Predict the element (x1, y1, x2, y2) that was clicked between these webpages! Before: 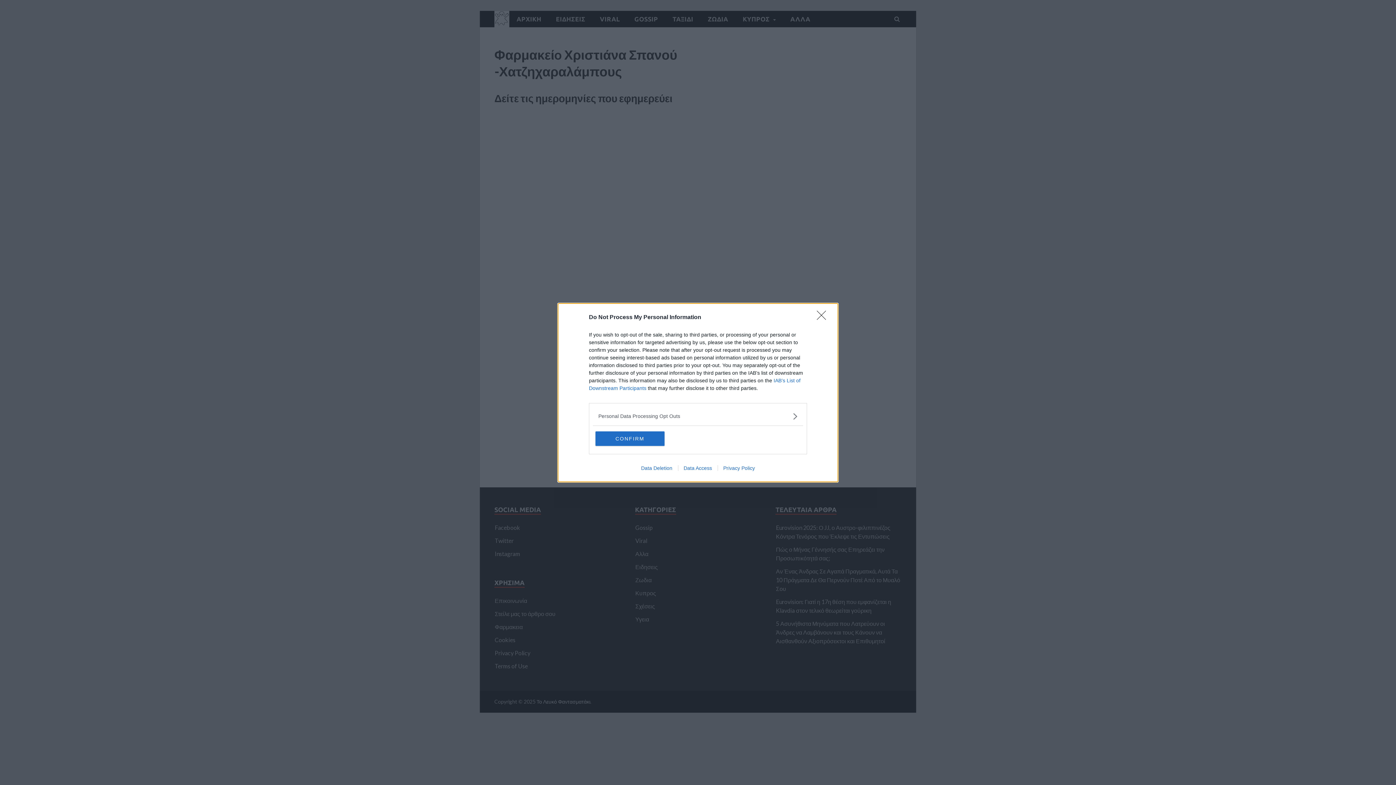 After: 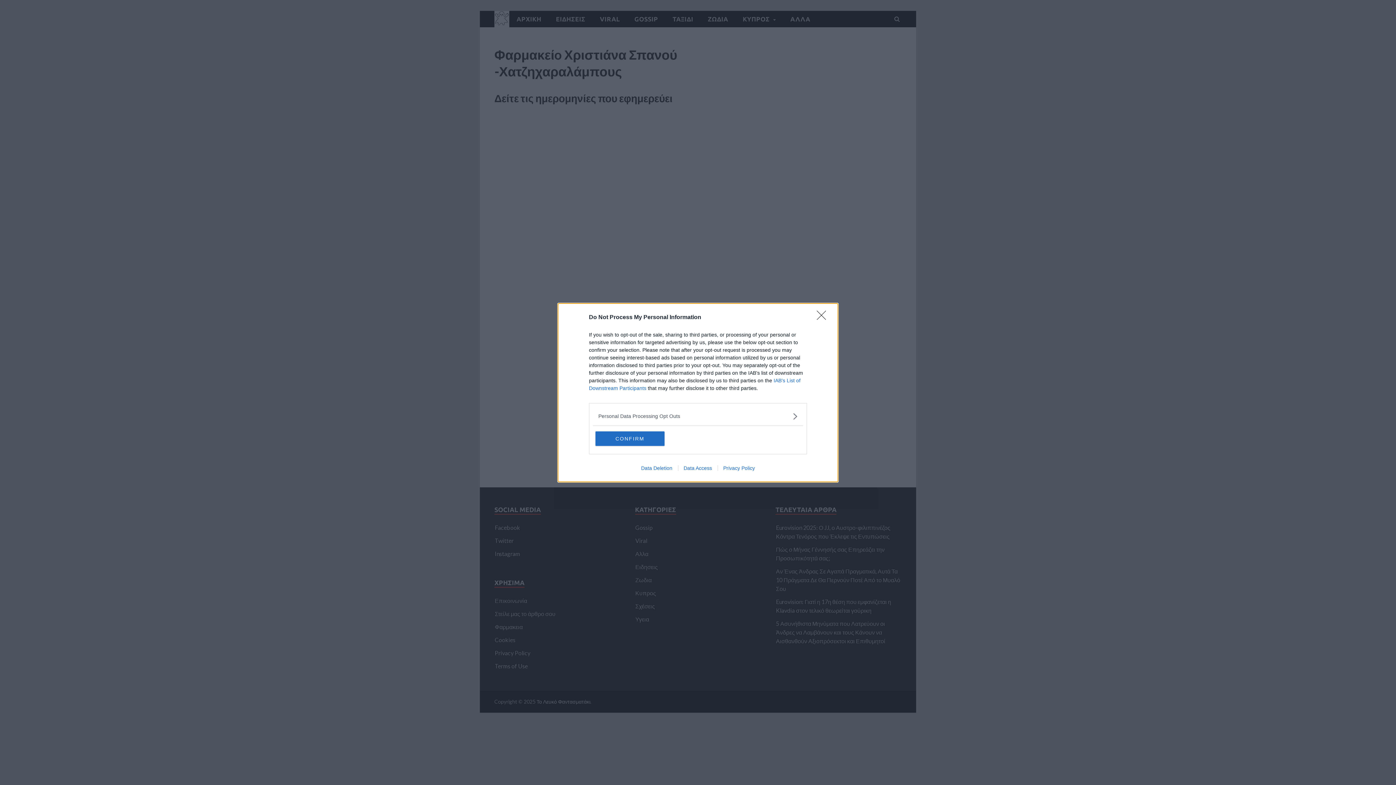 Action: label: Privacy Policy bbox: (717, 465, 760, 471)